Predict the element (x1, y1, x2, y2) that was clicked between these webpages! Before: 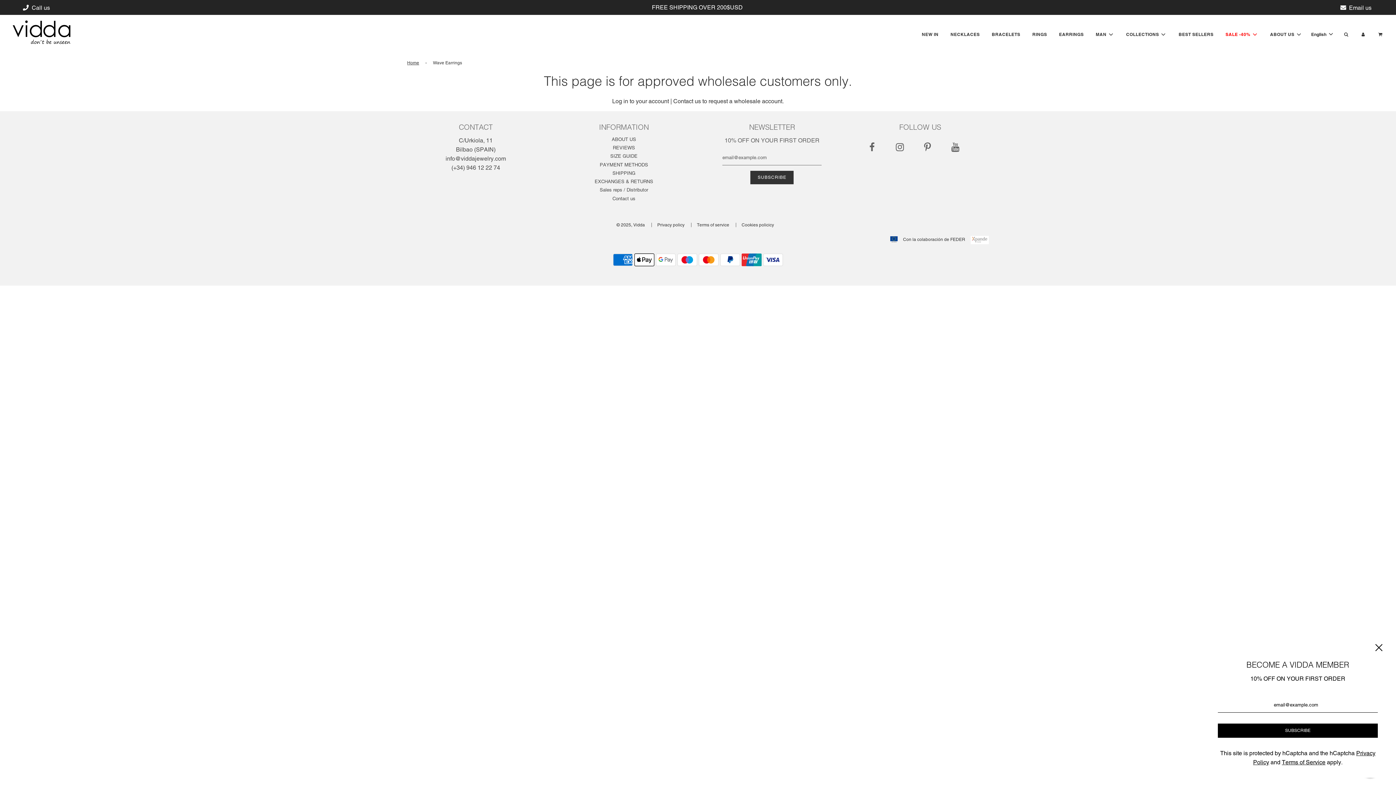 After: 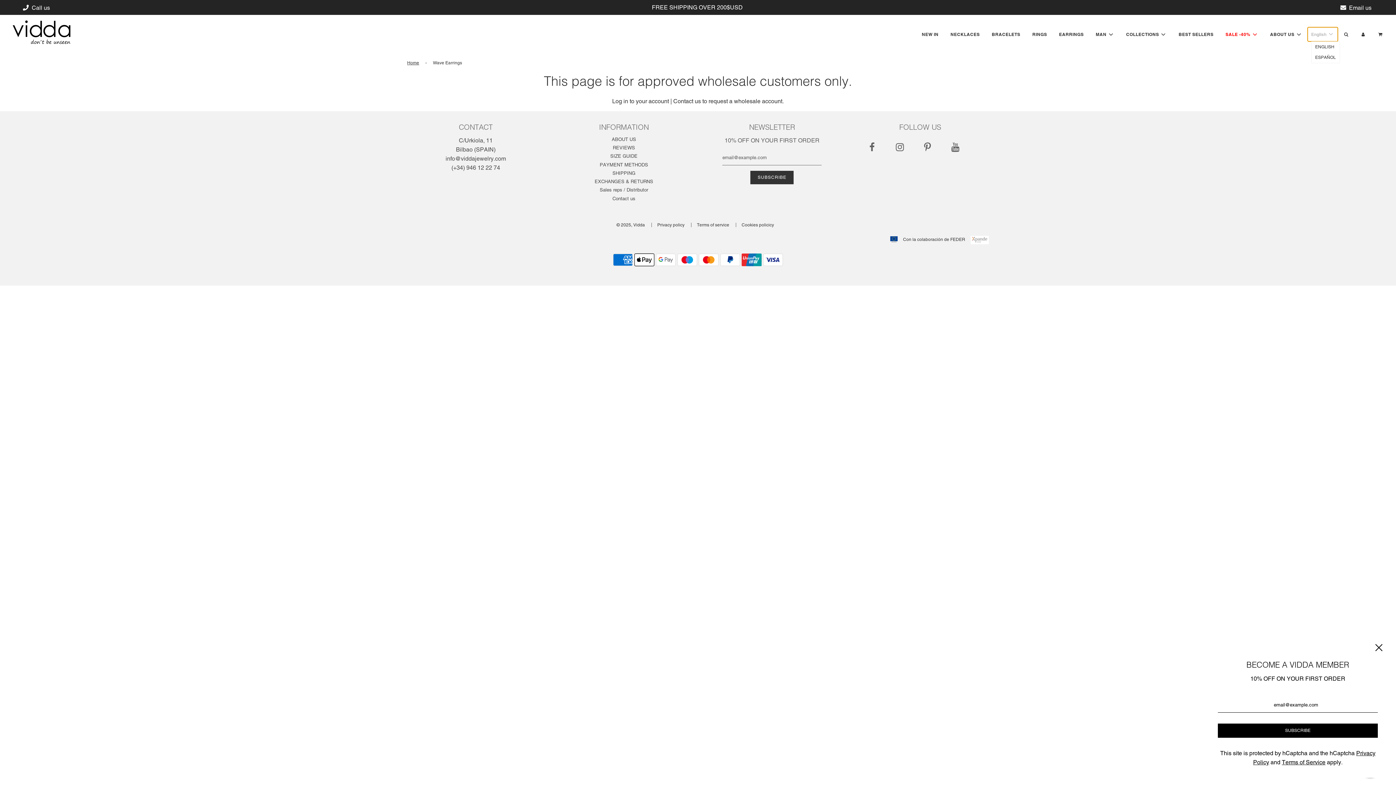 Action: bbox: (1307, 27, 1338, 41) label: English 